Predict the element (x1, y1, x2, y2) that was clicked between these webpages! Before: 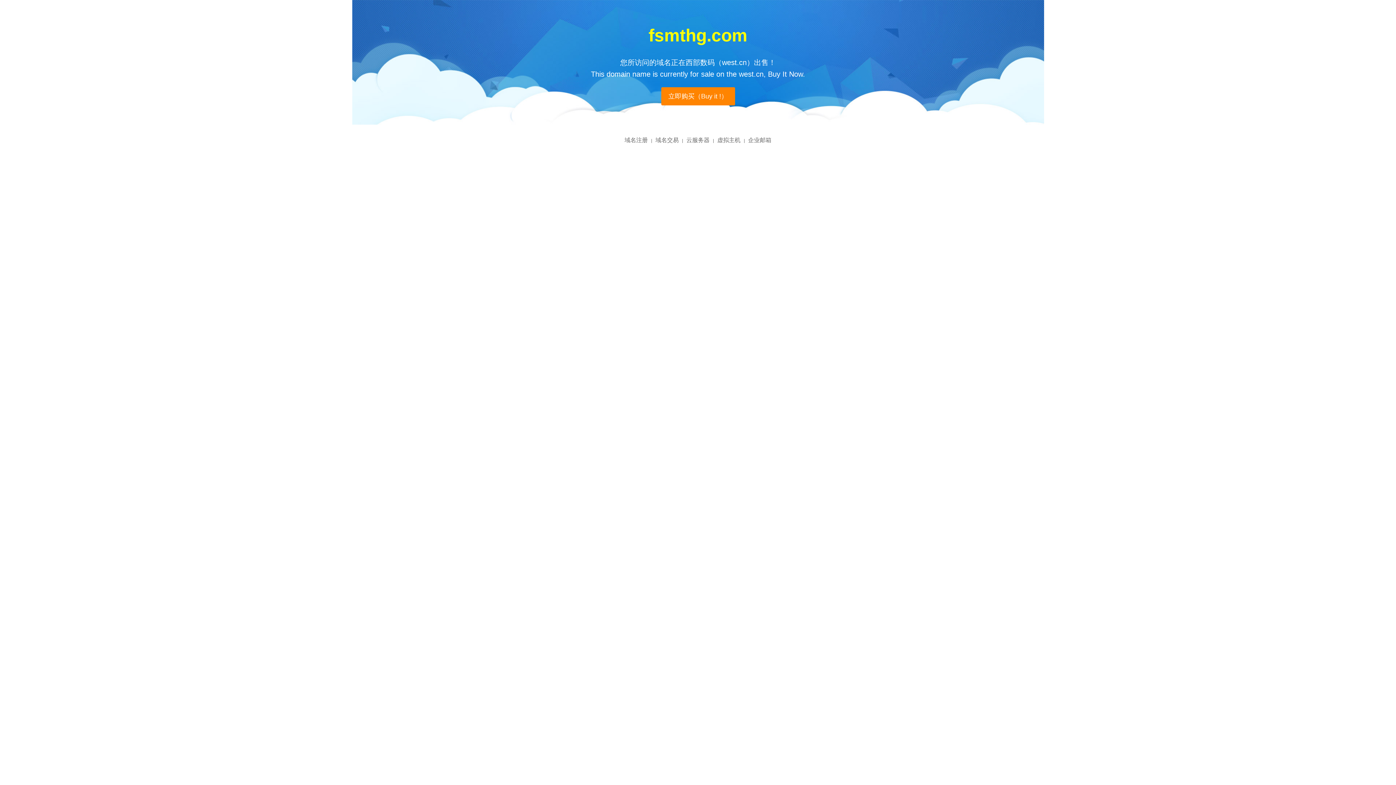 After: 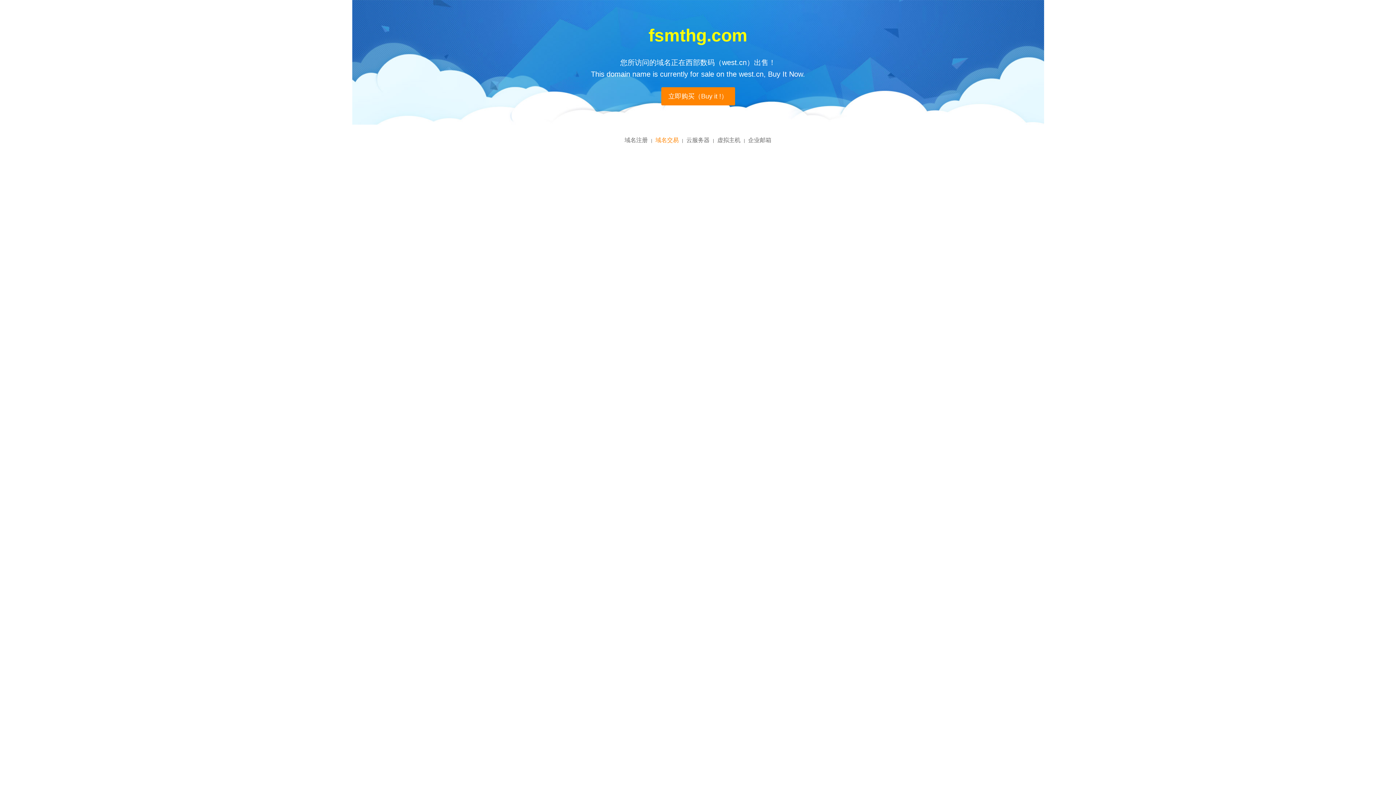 Action: label: 域名交易 bbox: (655, 137, 678, 143)